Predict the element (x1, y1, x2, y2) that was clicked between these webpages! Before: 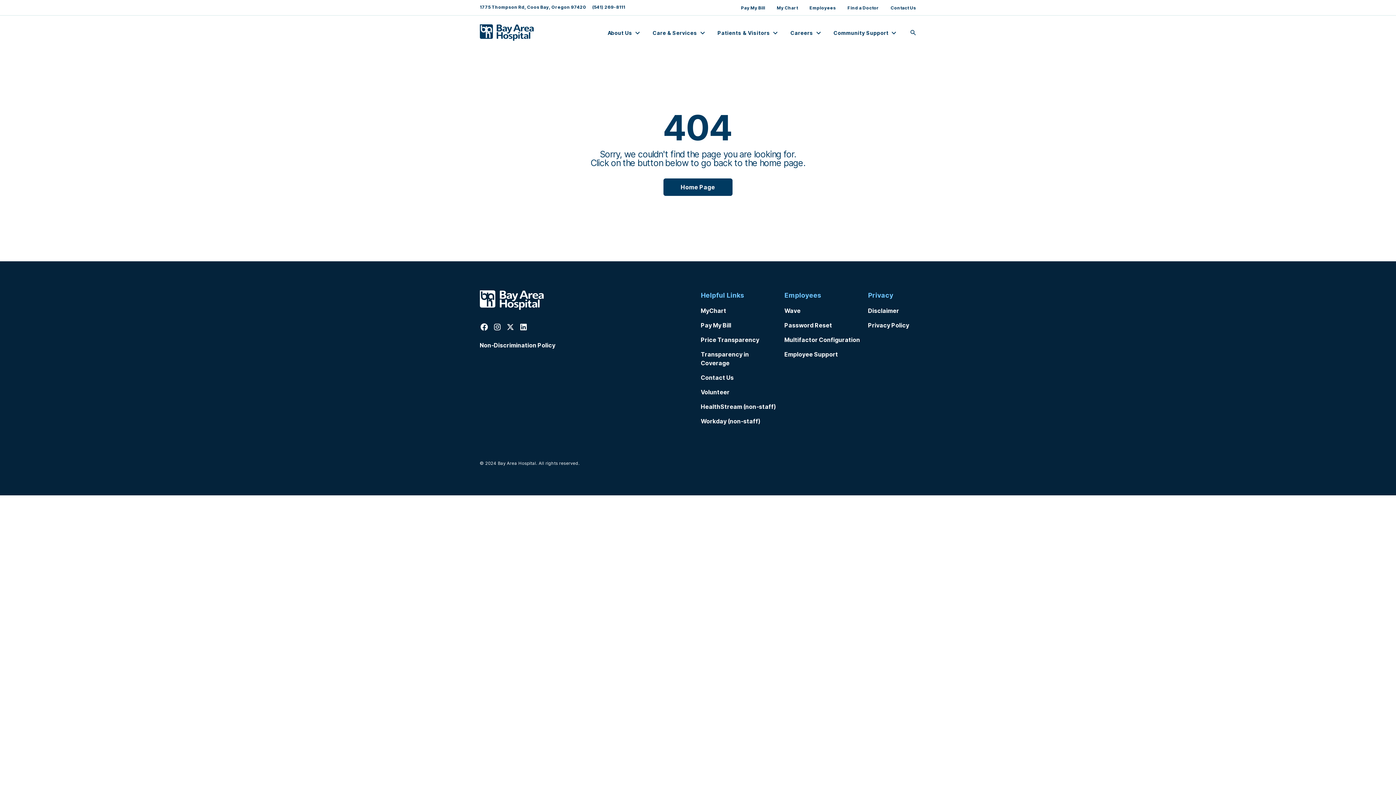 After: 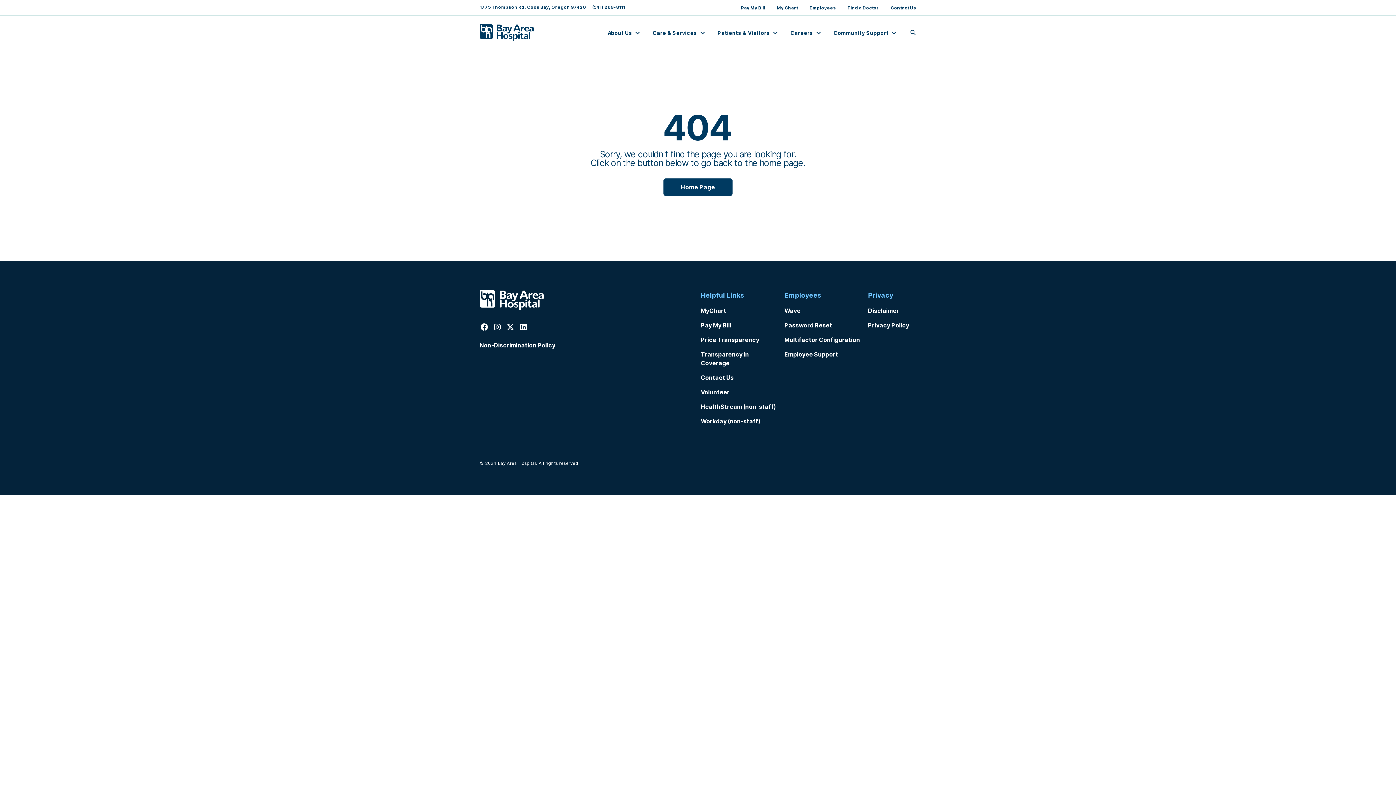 Action: label: Password Reset bbox: (784, 321, 832, 329)